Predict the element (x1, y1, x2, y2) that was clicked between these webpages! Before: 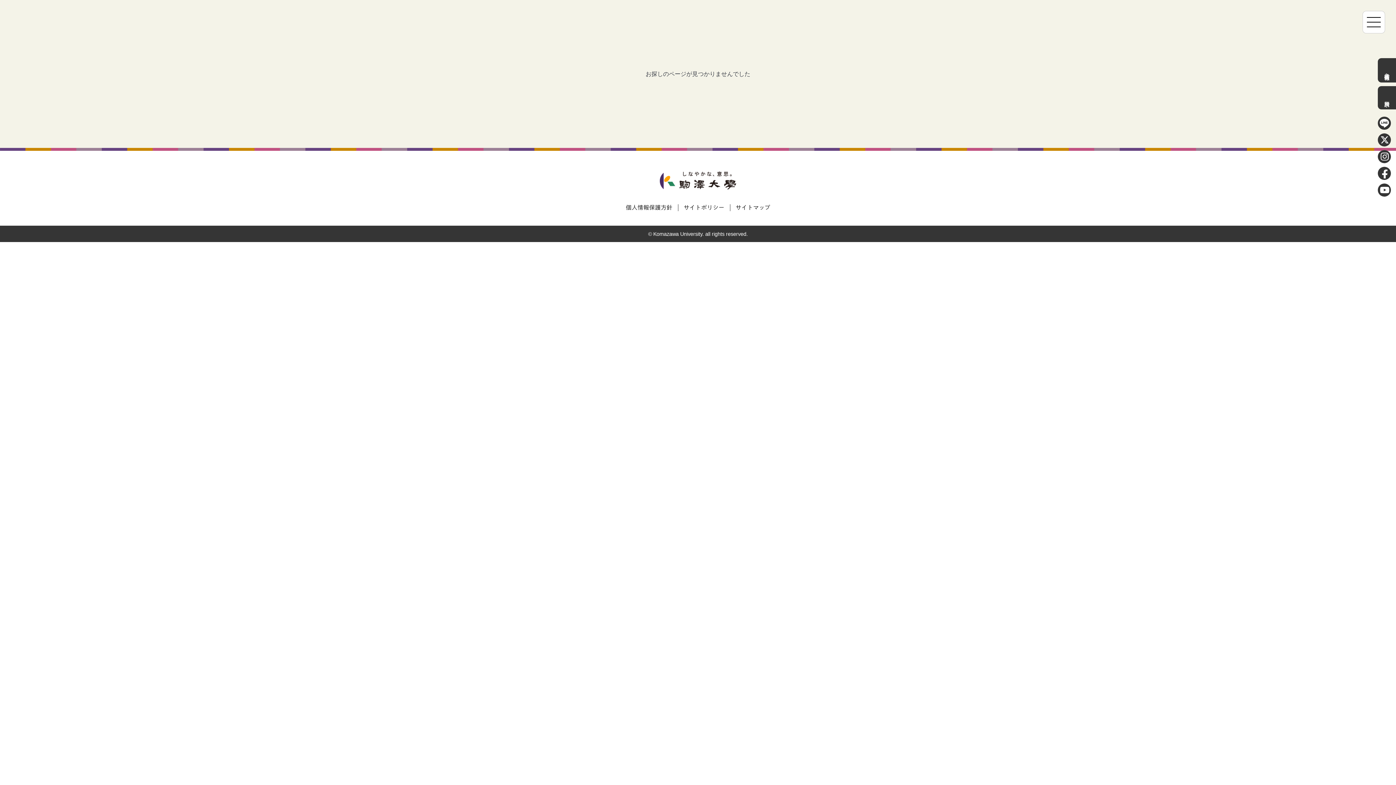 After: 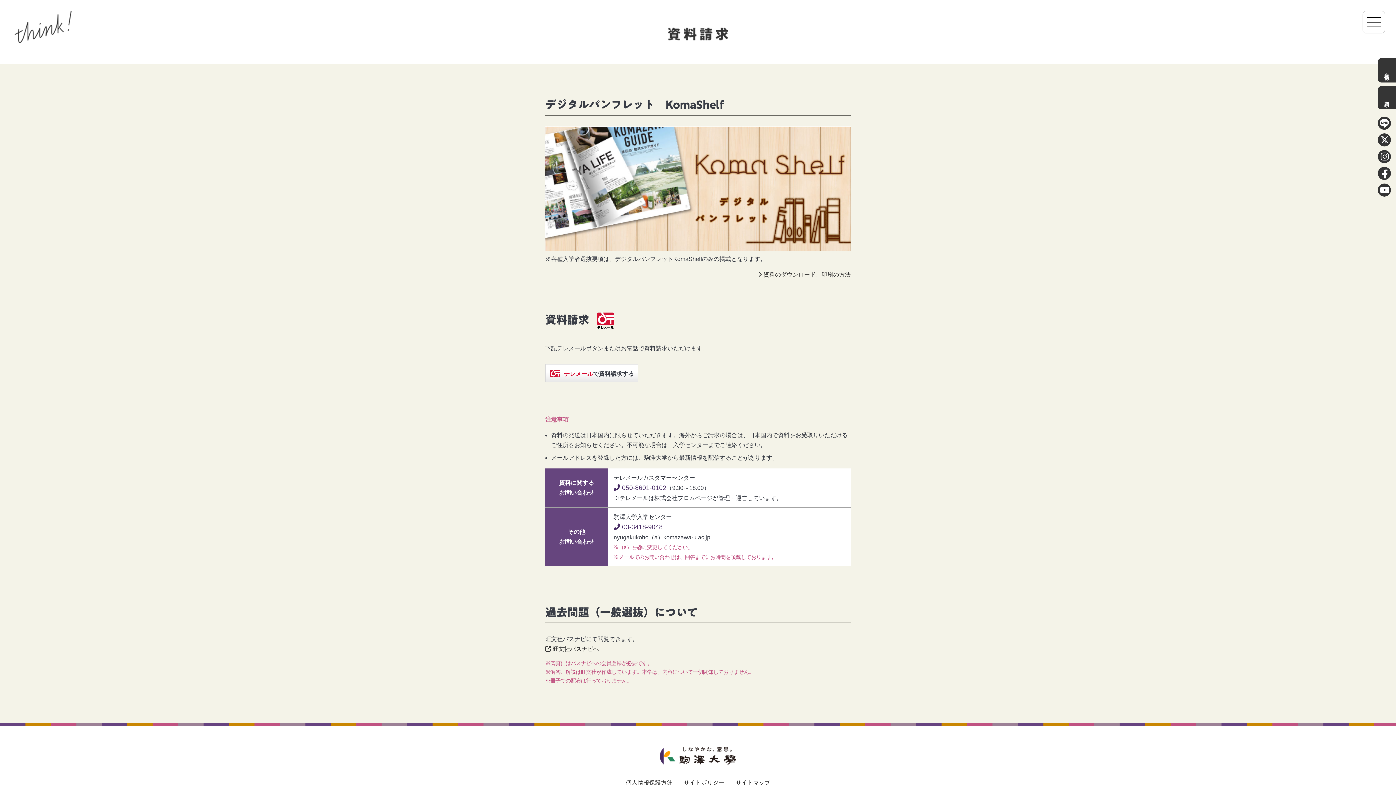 Action: bbox: (1378, 86, 1396, 109) label: 資料請求